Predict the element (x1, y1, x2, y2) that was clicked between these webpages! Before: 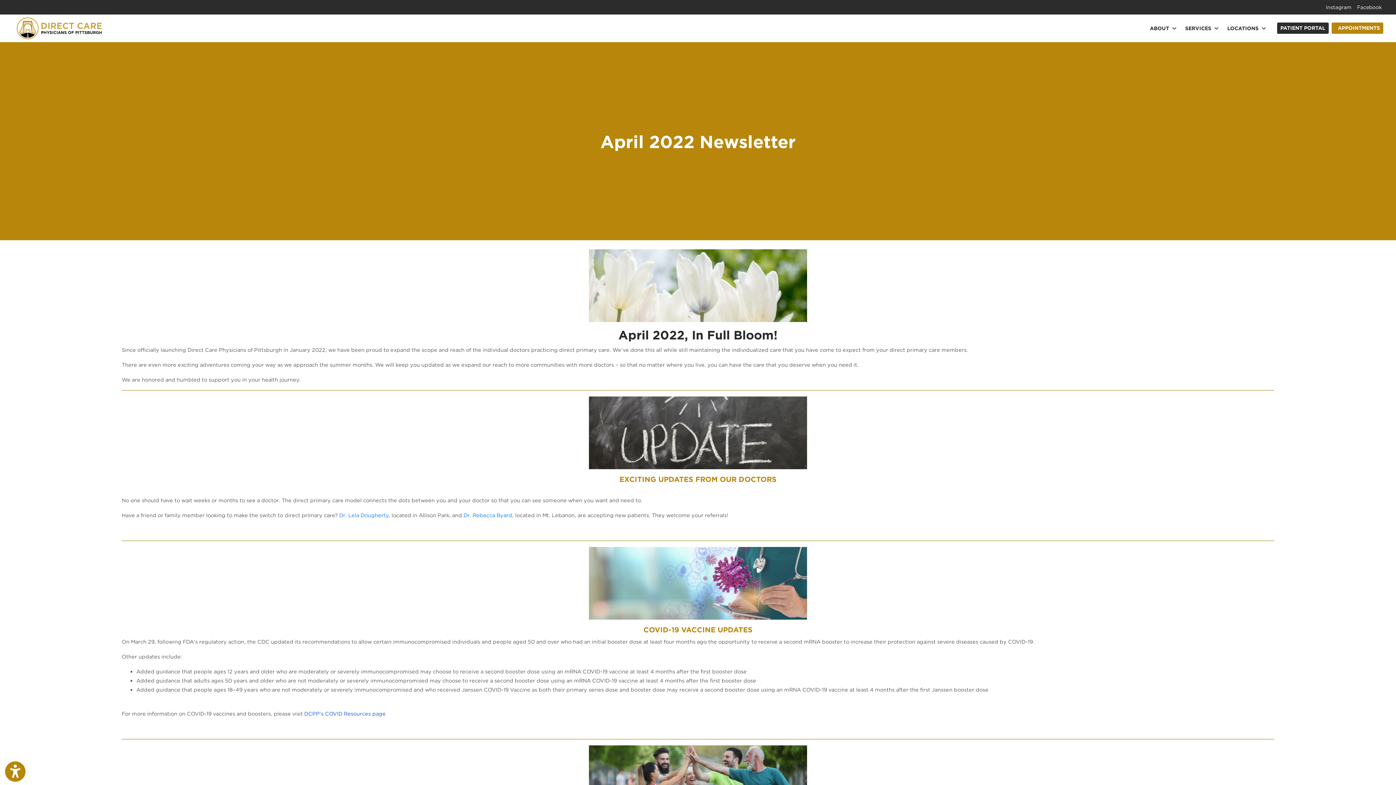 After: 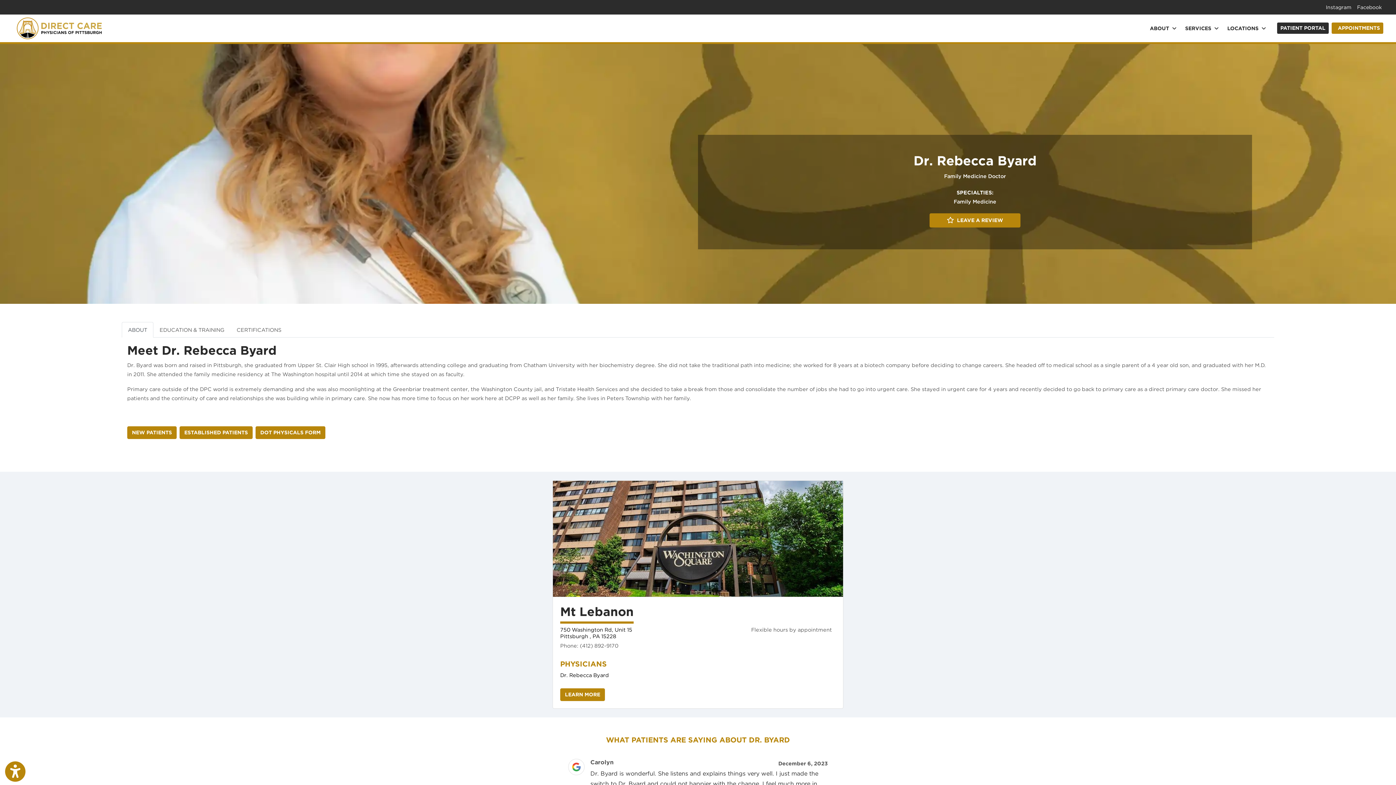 Action: label: Dr. Rebecca Byard bbox: (463, 512, 512, 518)